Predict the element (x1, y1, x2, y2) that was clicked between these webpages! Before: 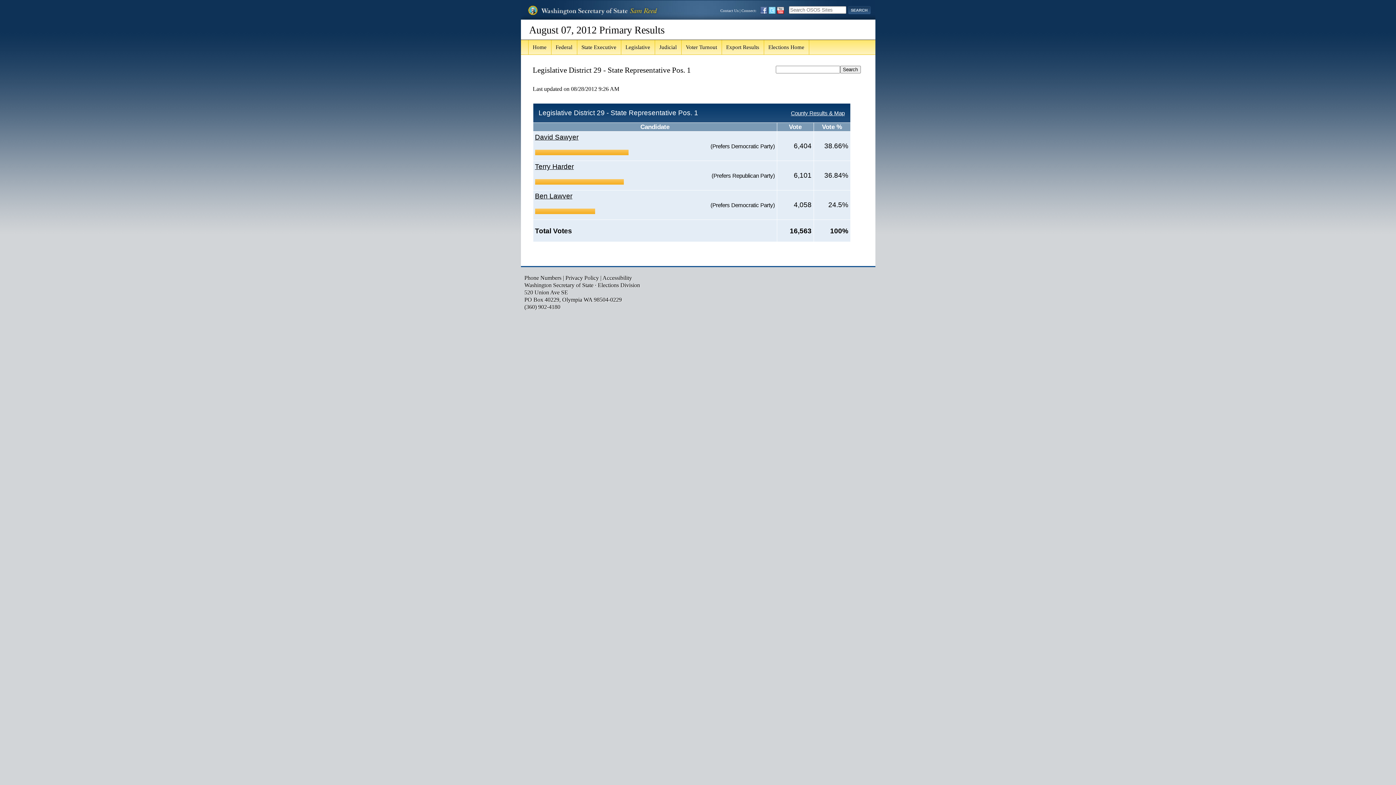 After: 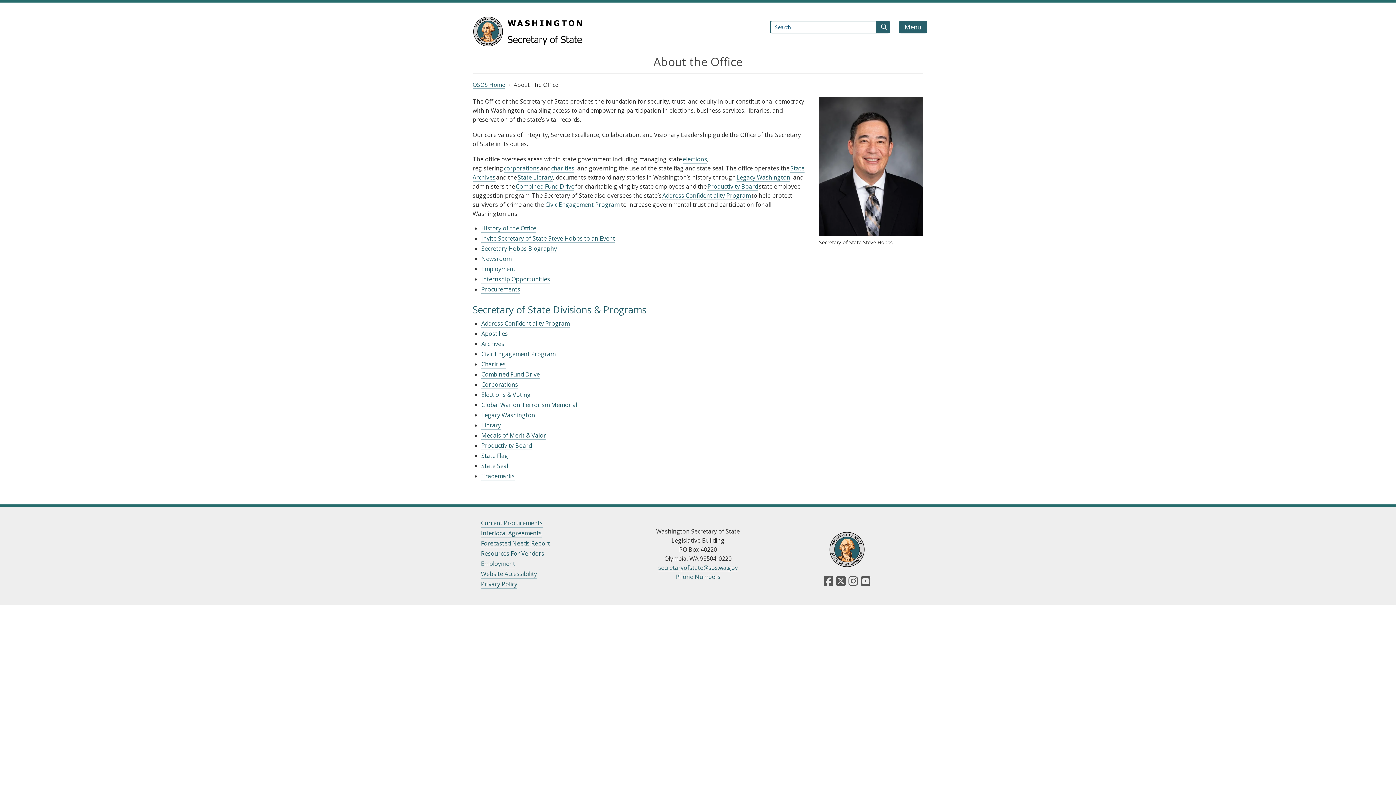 Action: label: Contact Us bbox: (720, 8, 738, 12)